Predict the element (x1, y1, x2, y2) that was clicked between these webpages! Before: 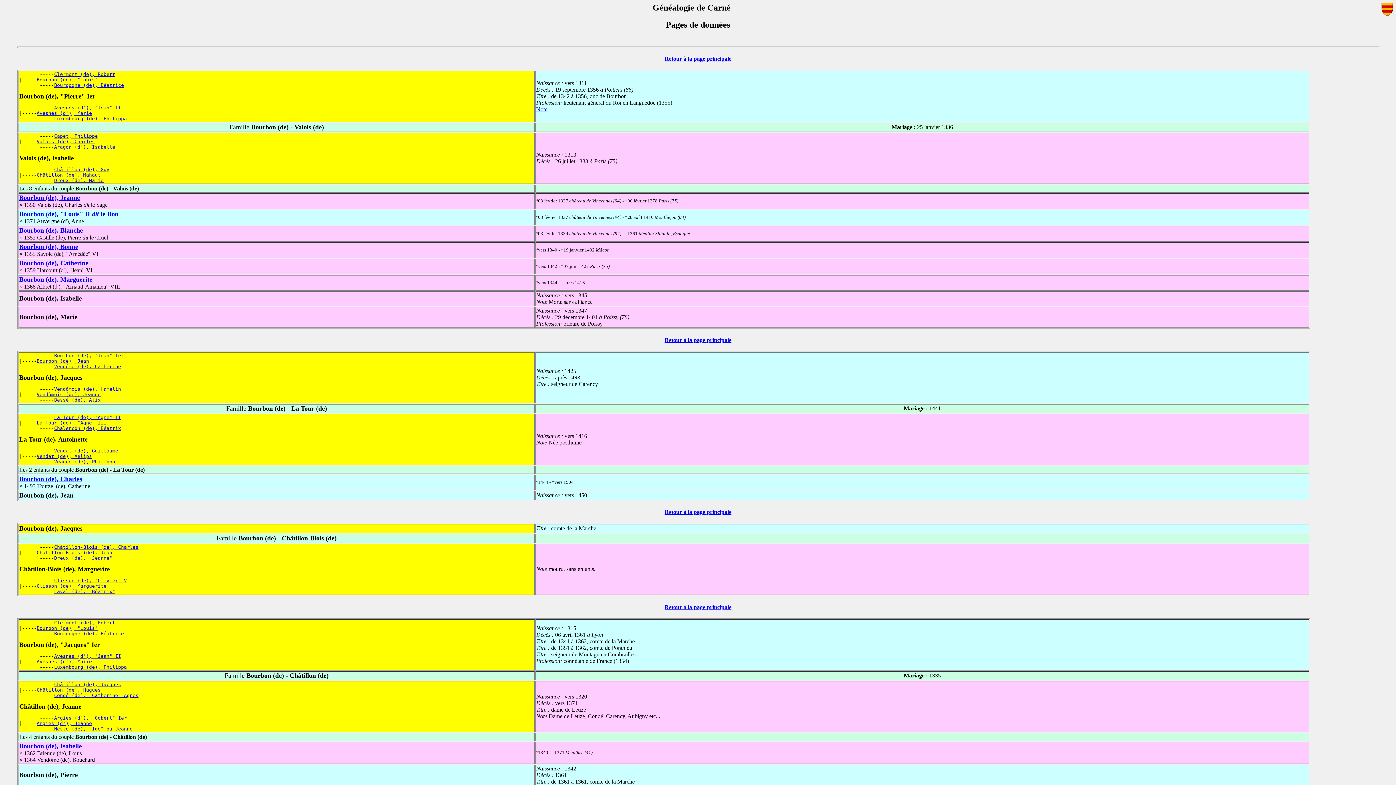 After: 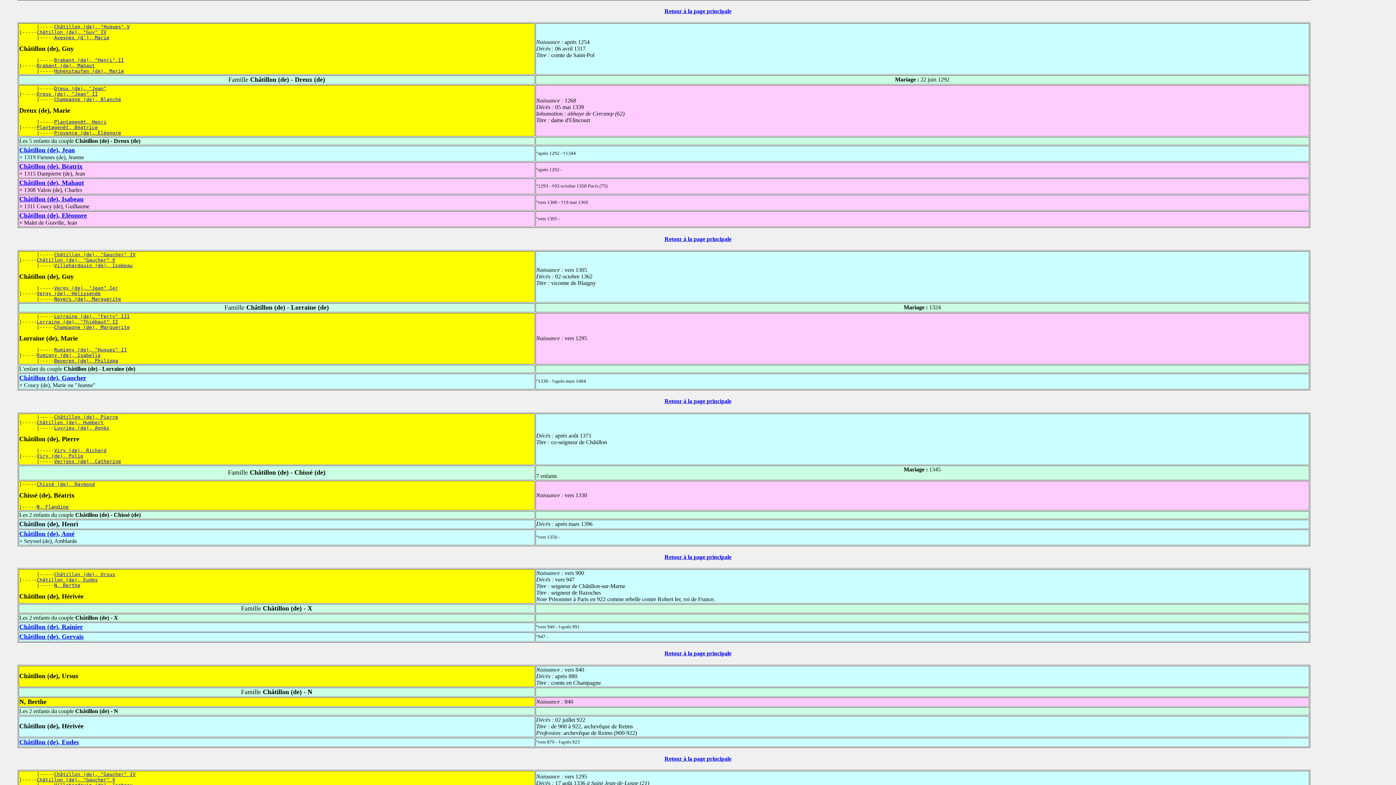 Action: label: Dreux (de), Marie bbox: (54, 177, 103, 183)